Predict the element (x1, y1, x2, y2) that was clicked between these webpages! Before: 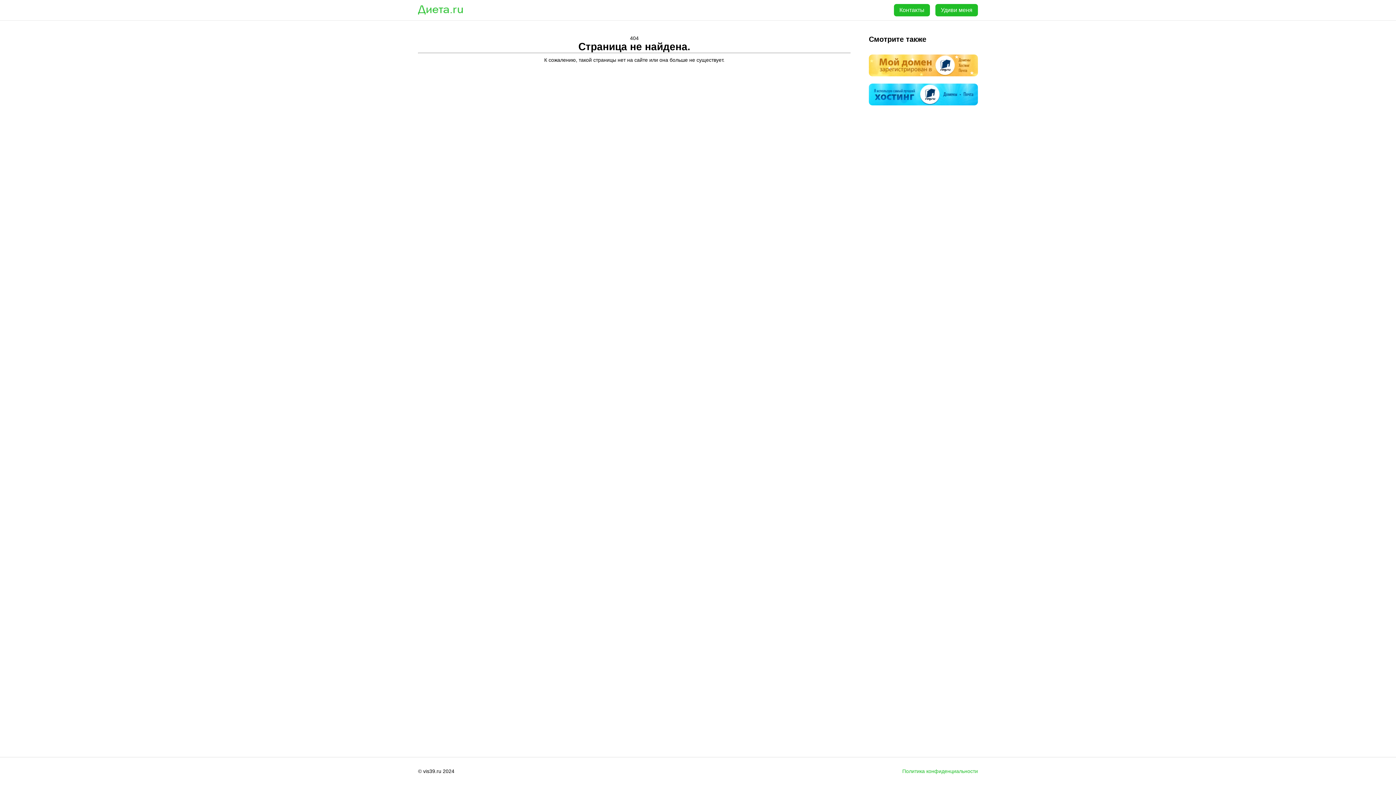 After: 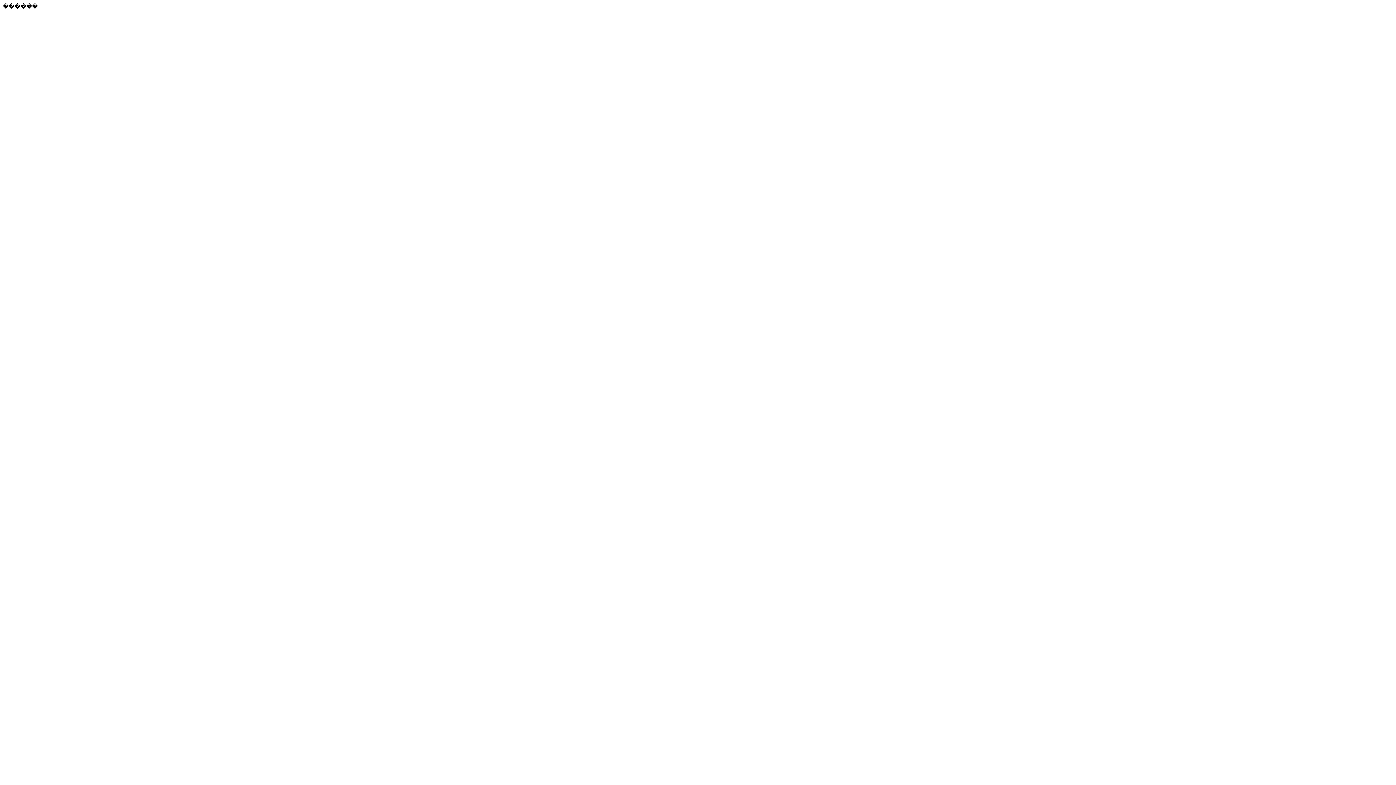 Action: label: Контакты bbox: (894, 4, 930, 16)